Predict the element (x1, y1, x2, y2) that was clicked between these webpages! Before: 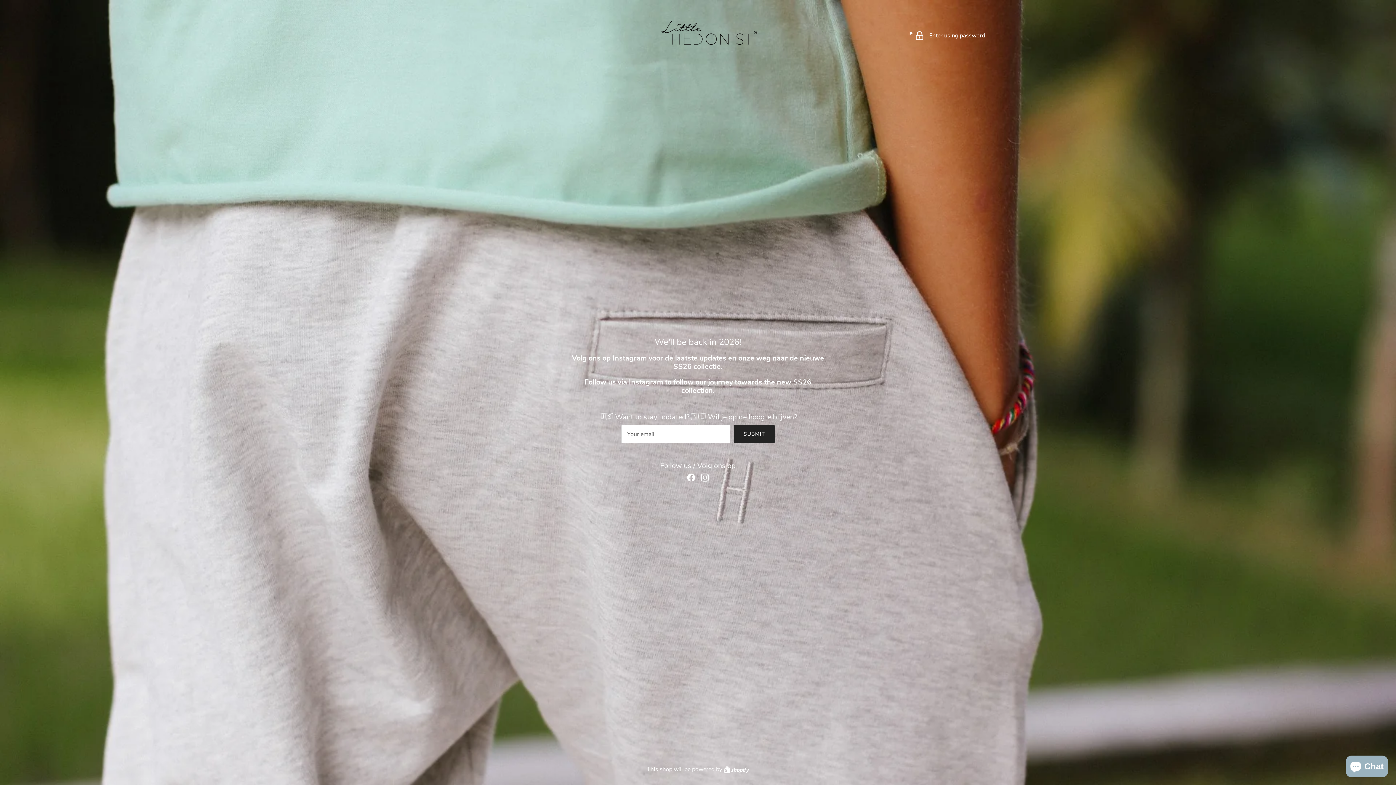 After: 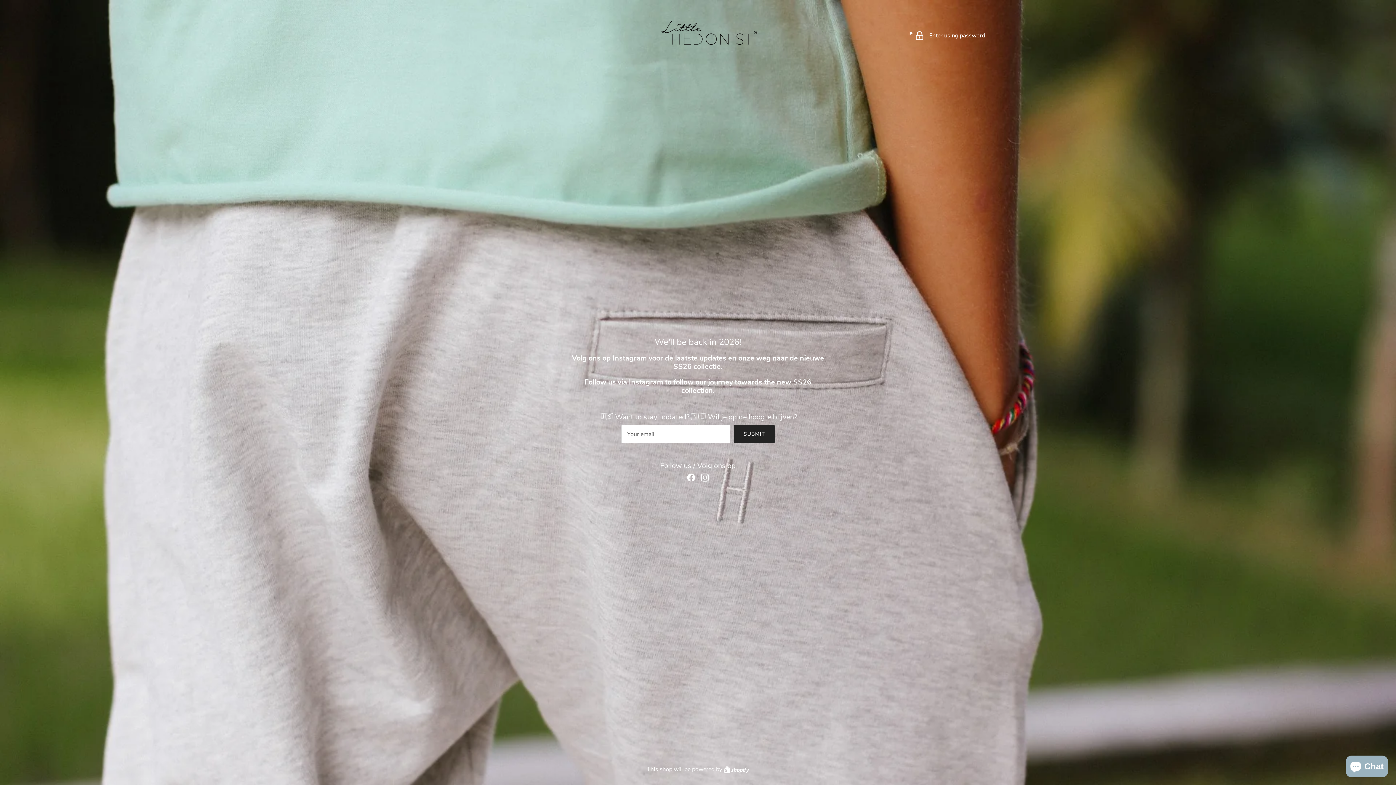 Action: label: Instagram bbox: (701, 473, 709, 481)